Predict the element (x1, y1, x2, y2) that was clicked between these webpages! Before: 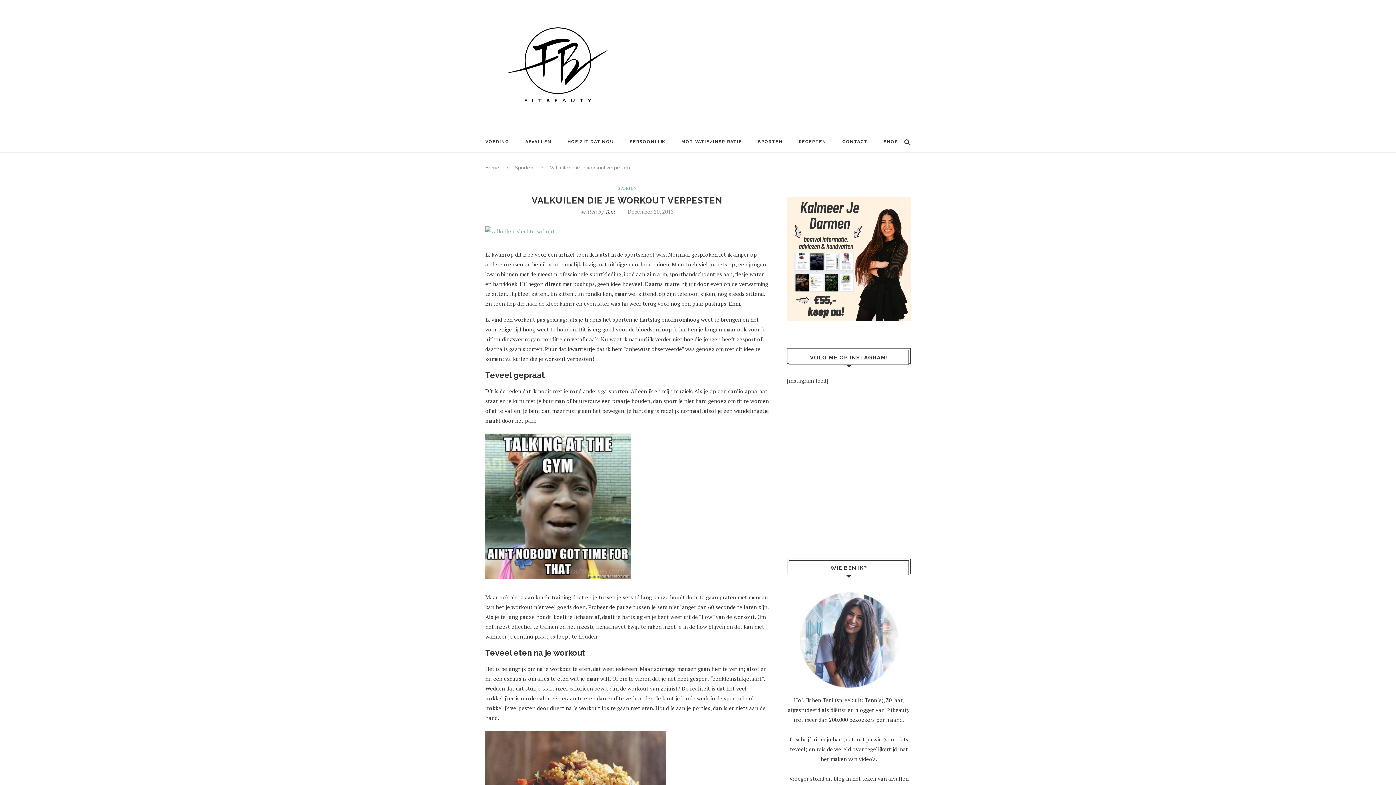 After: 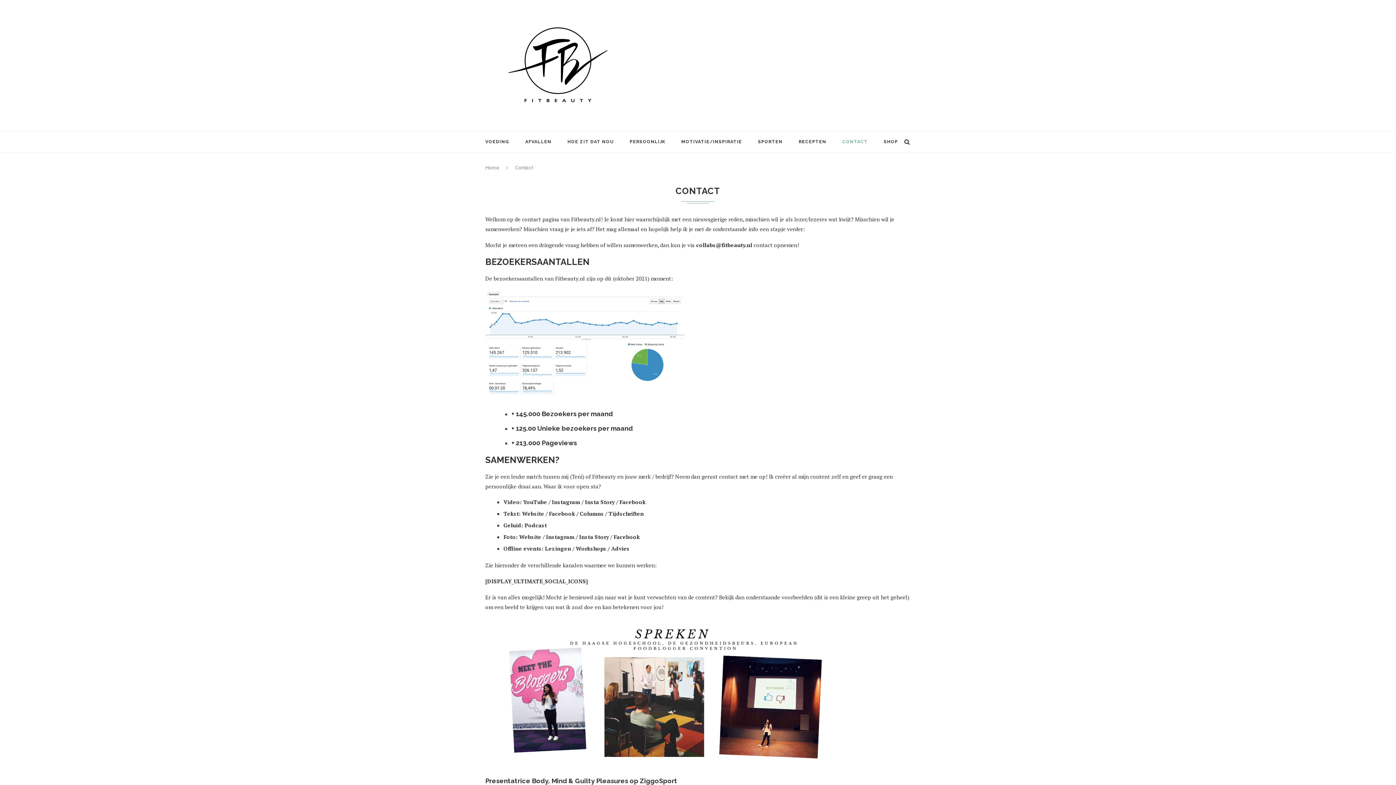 Action: label: CONTACT bbox: (842, 131, 868, 152)